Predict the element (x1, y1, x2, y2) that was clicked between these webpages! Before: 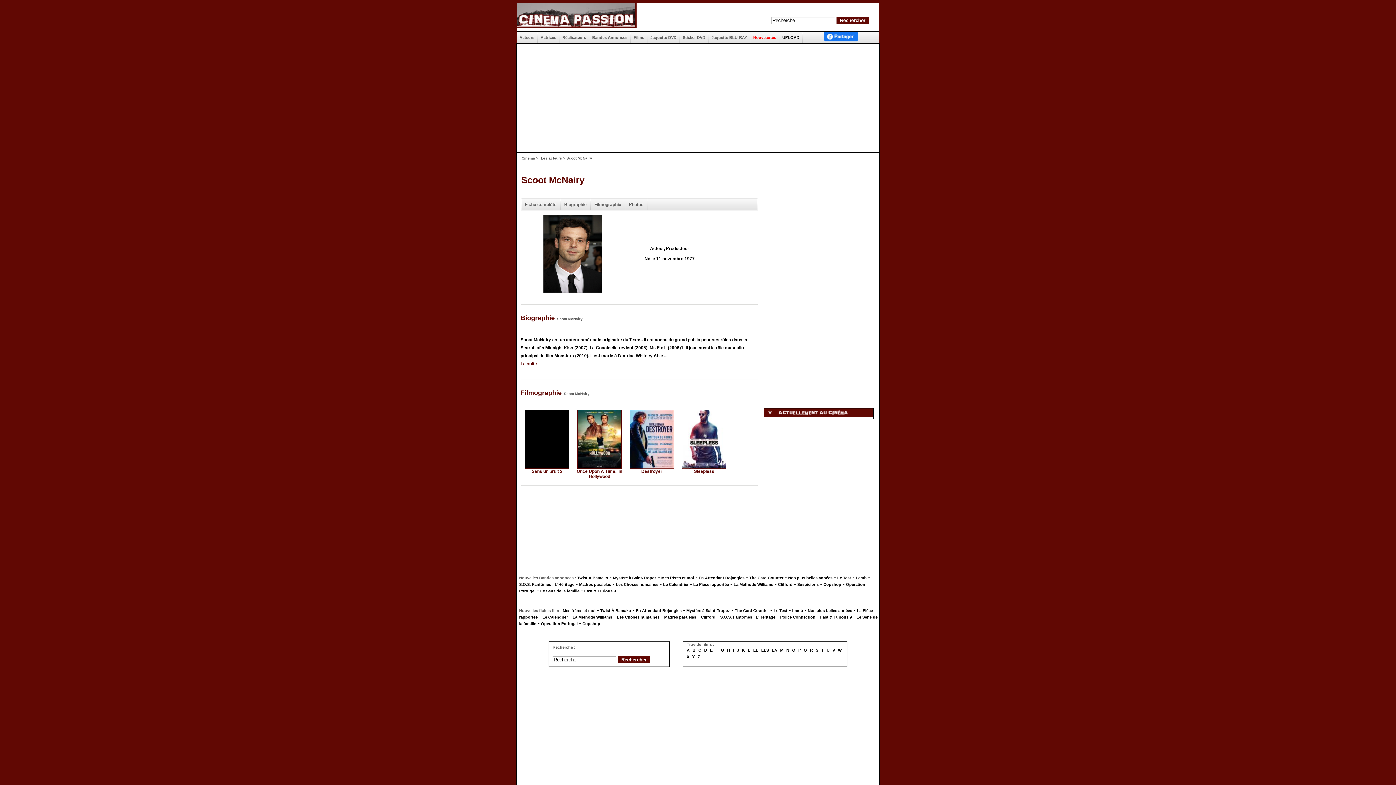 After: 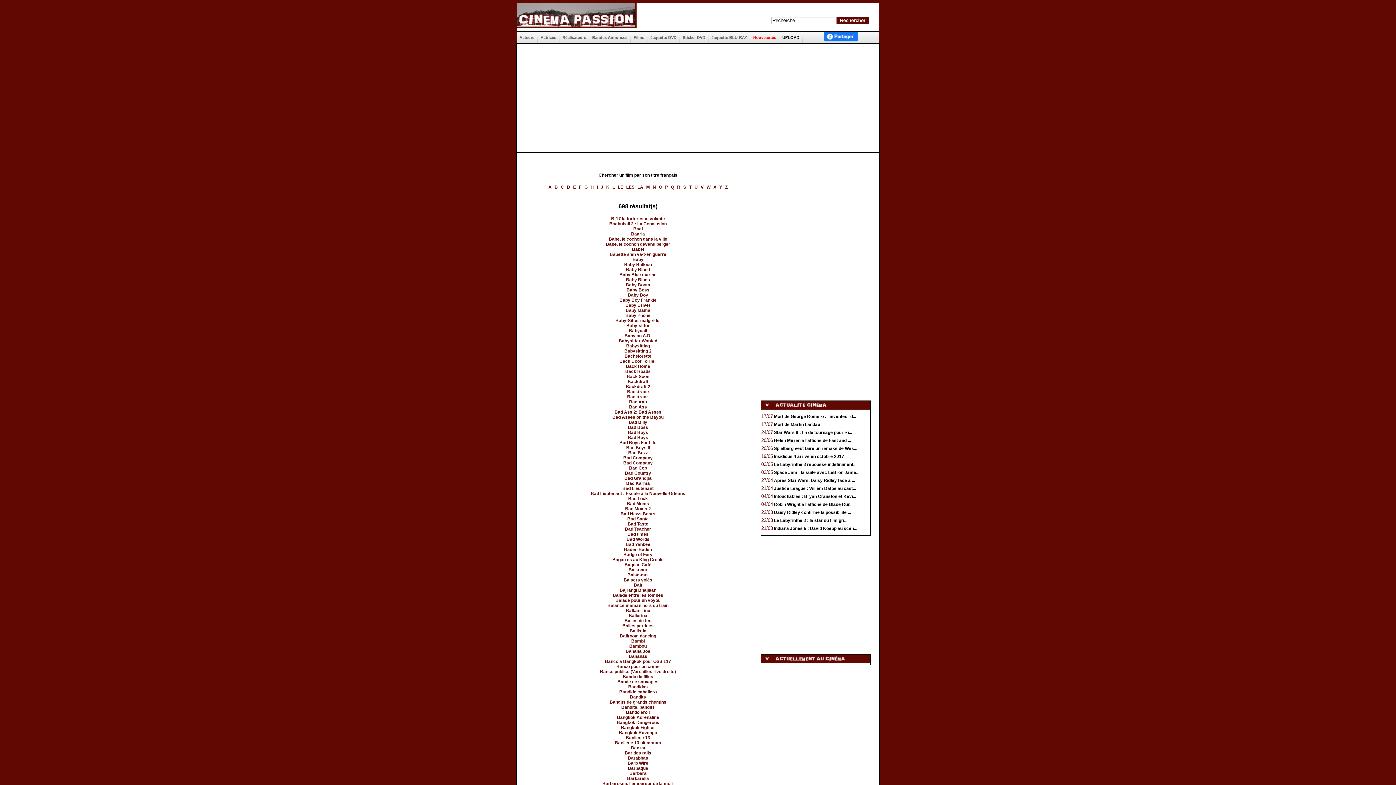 Action: label: B bbox: (692, 648, 695, 652)